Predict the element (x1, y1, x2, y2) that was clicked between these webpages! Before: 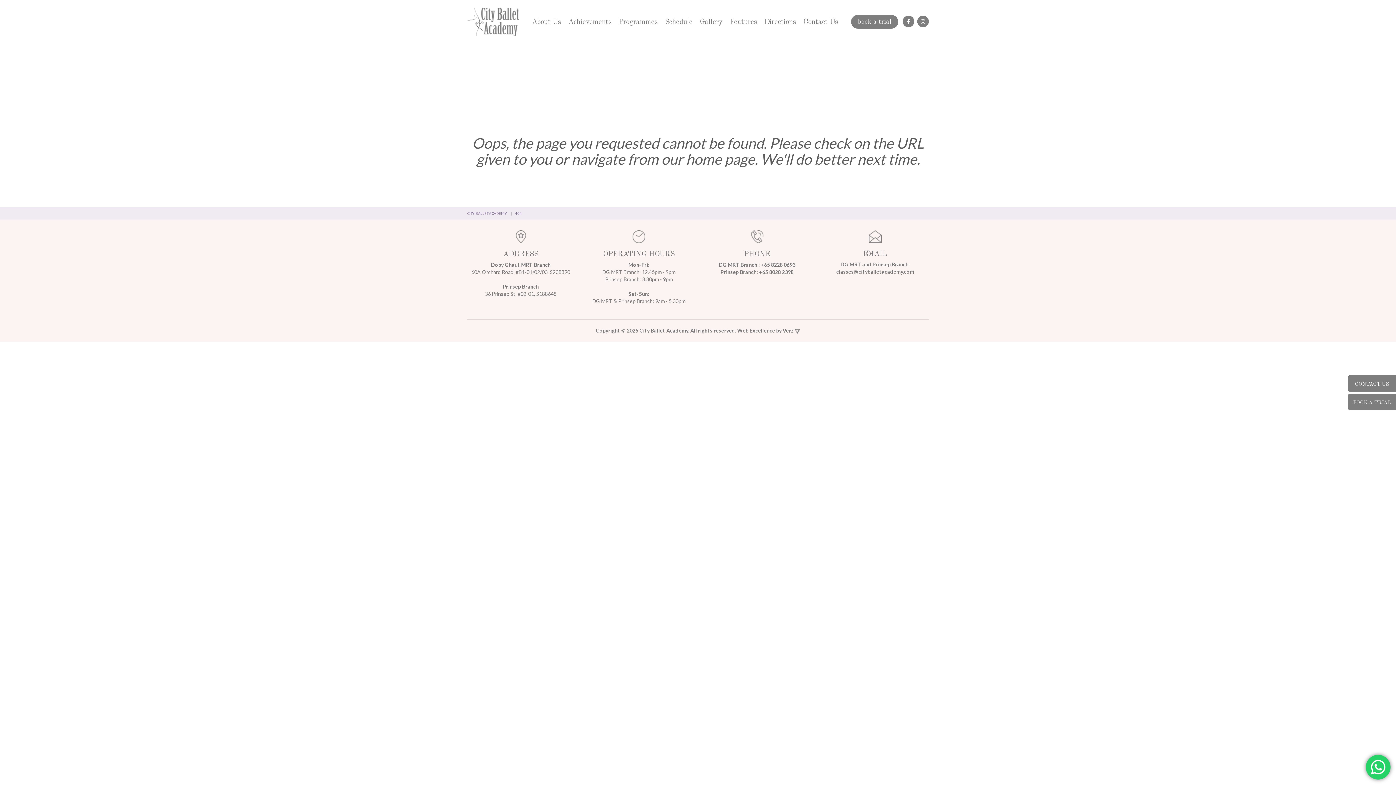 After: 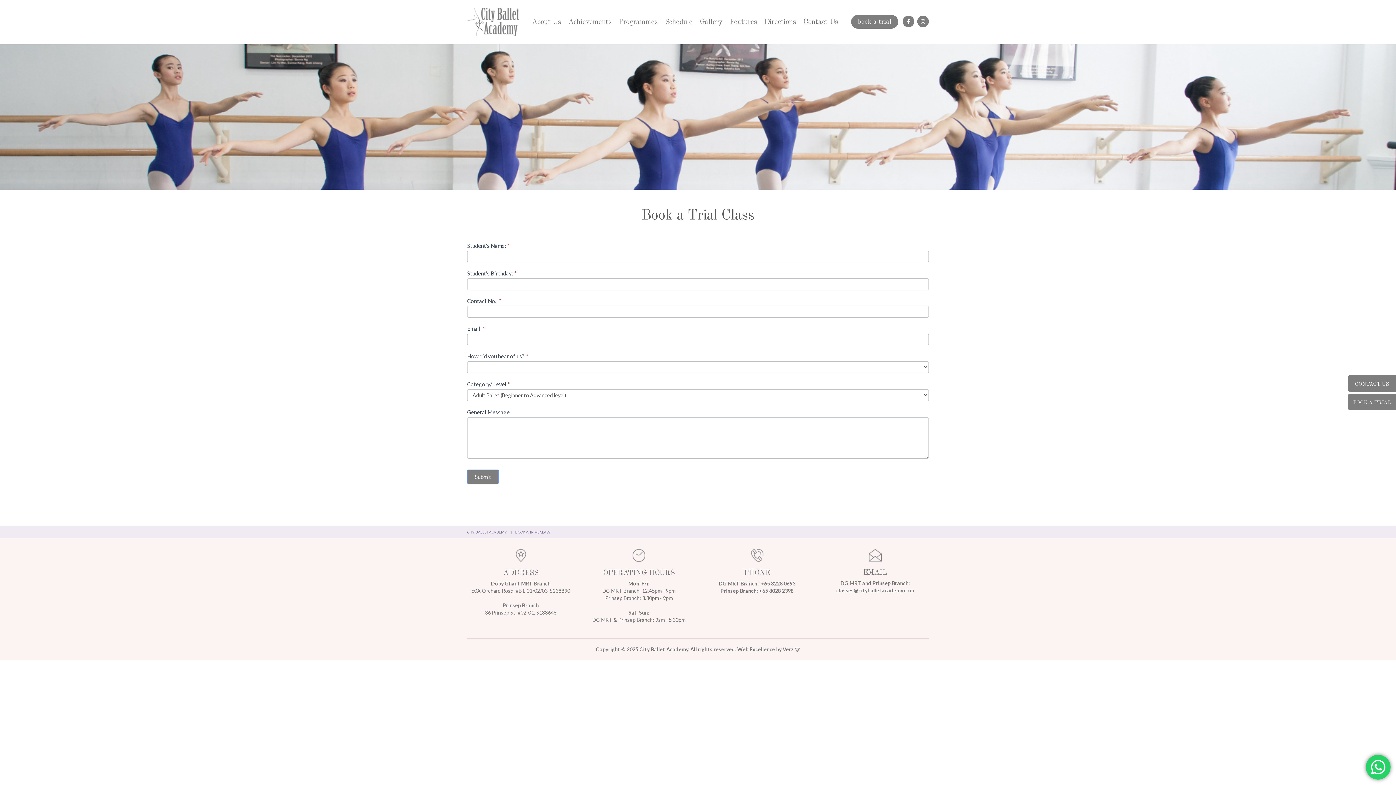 Action: bbox: (851, 14, 898, 28) label: book a trial